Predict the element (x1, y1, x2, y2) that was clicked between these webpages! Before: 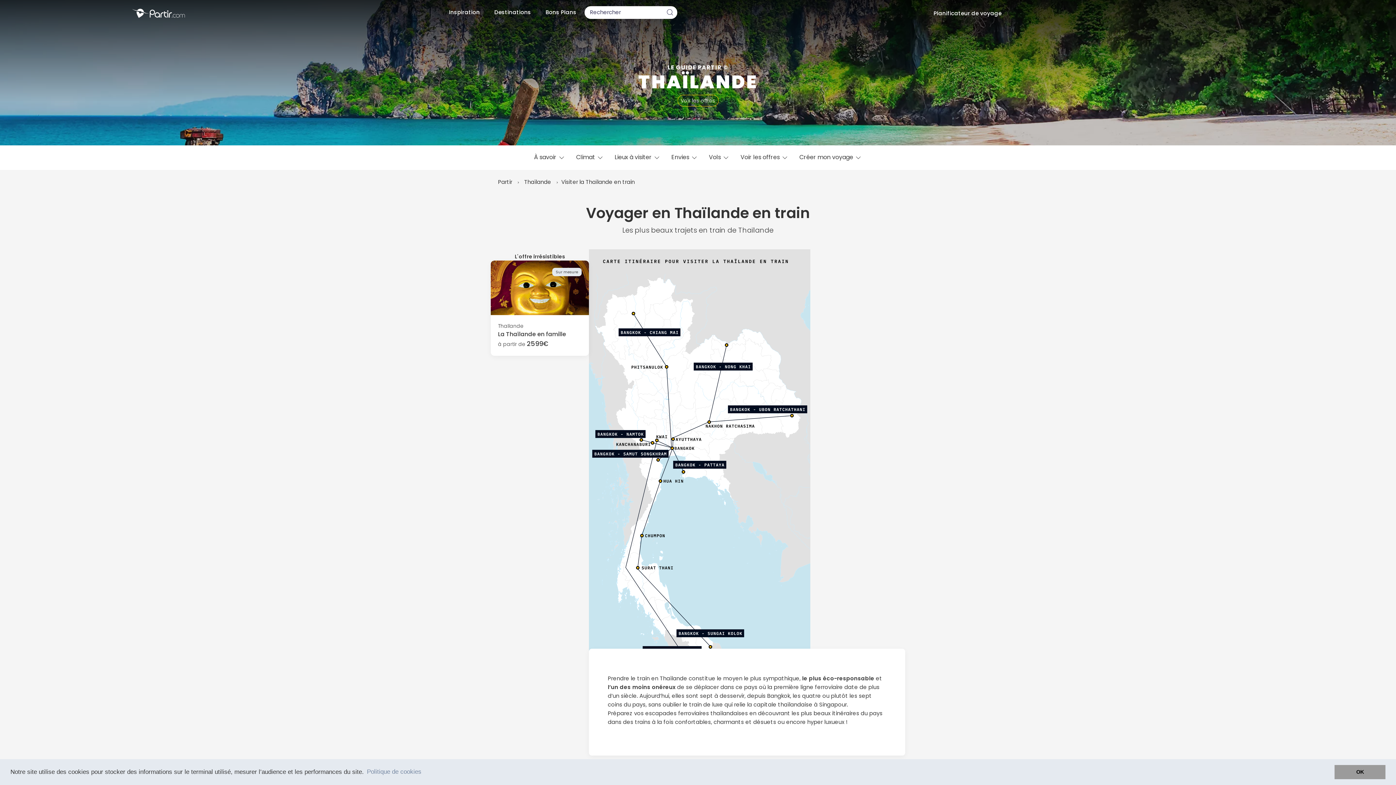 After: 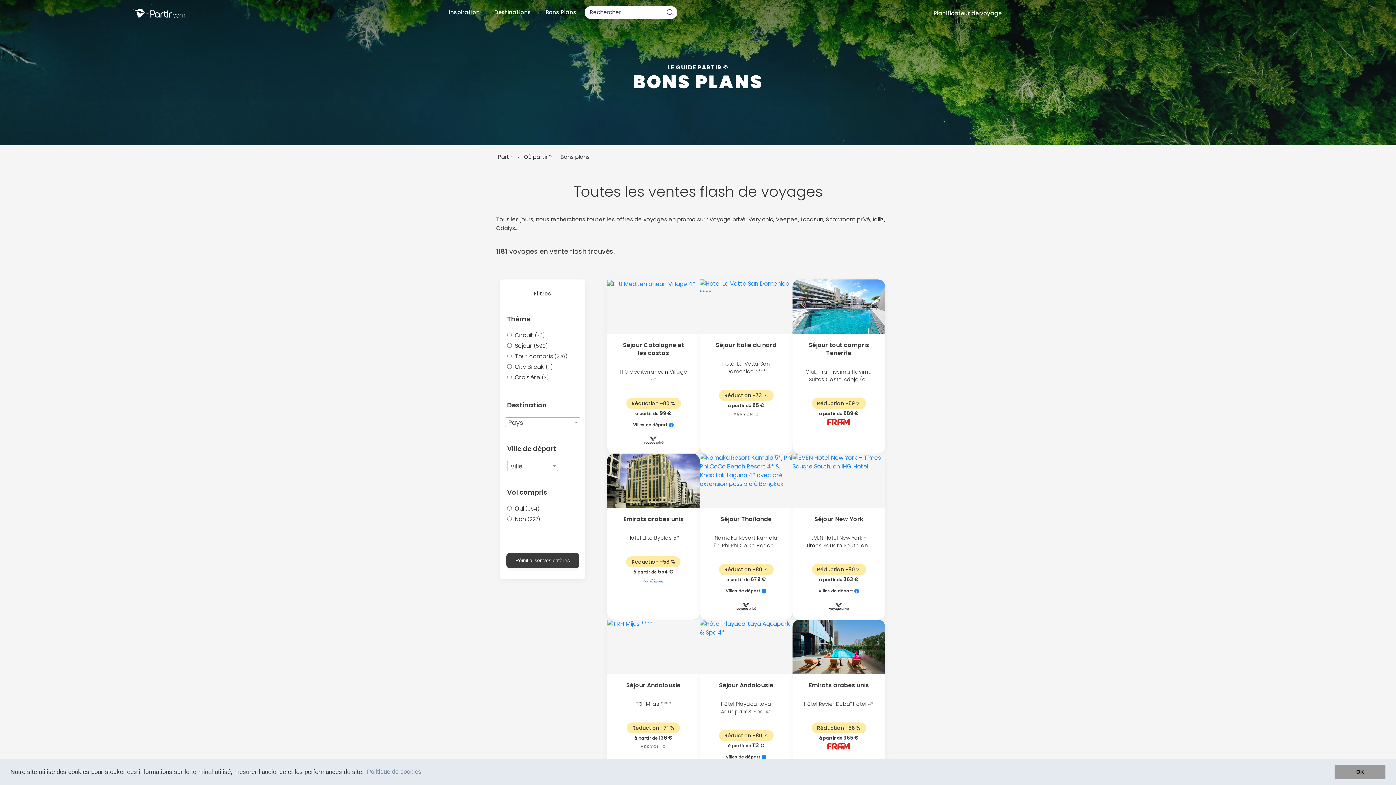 Action: label: Bons Plans bbox: (545, 8, 576, 15)